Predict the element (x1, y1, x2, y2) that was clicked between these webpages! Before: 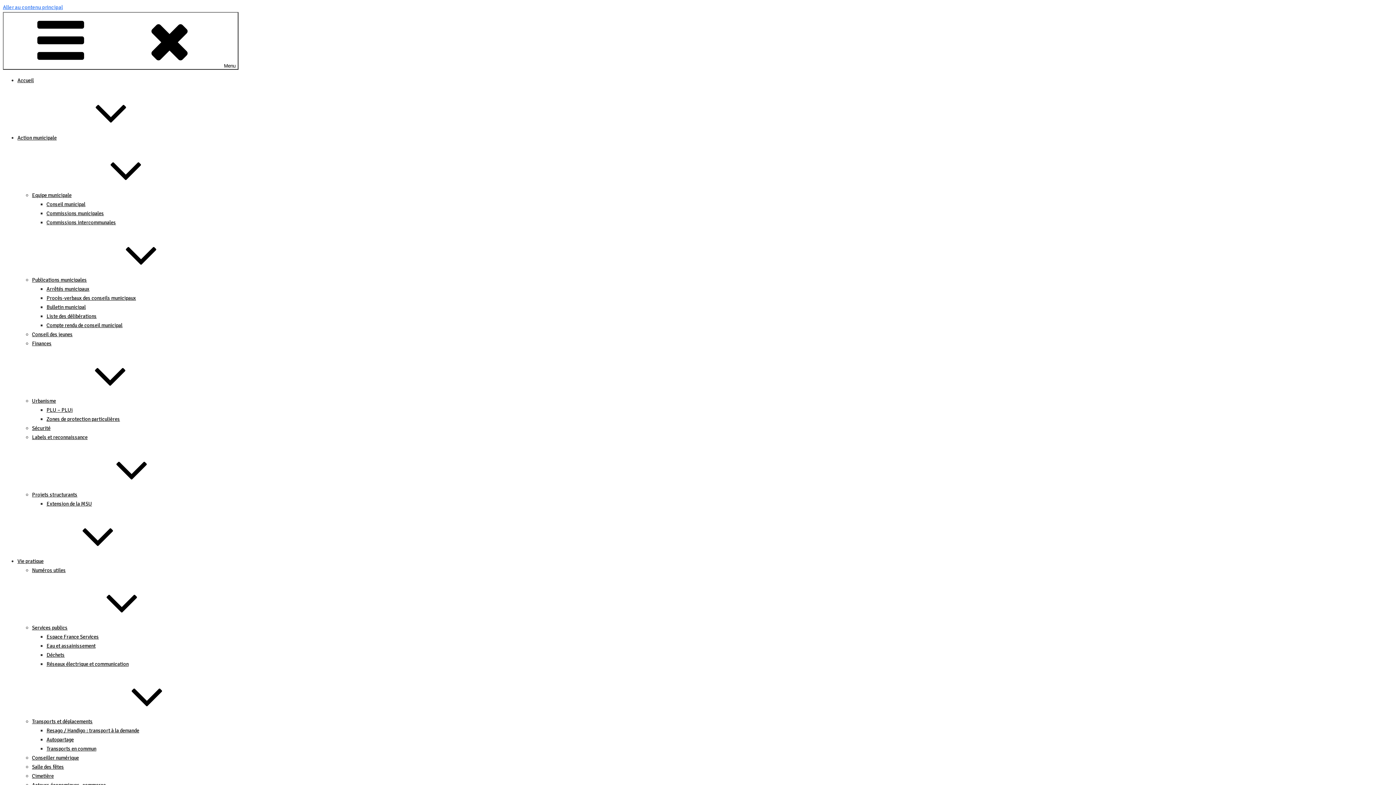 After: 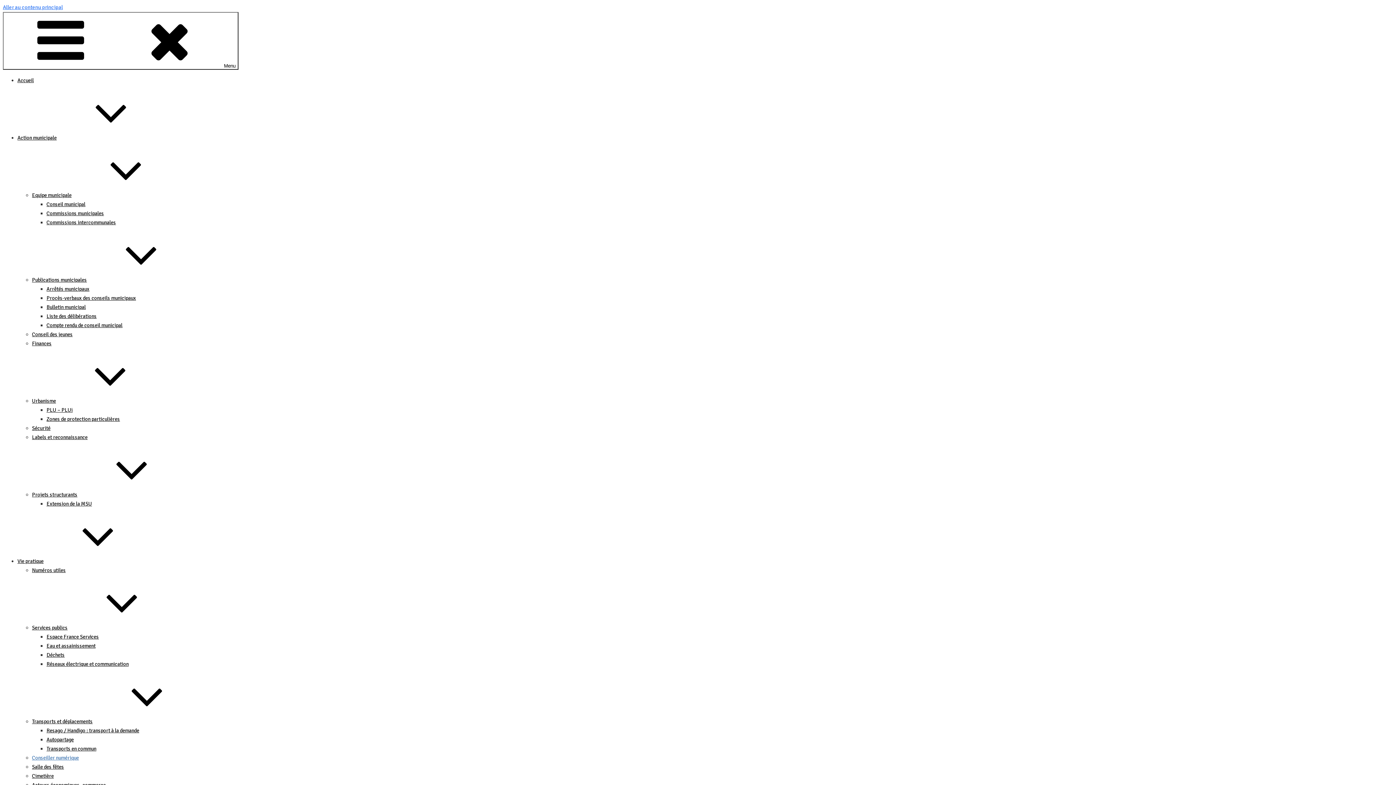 Action: label: Conseiller numérique bbox: (32, 754, 78, 761)